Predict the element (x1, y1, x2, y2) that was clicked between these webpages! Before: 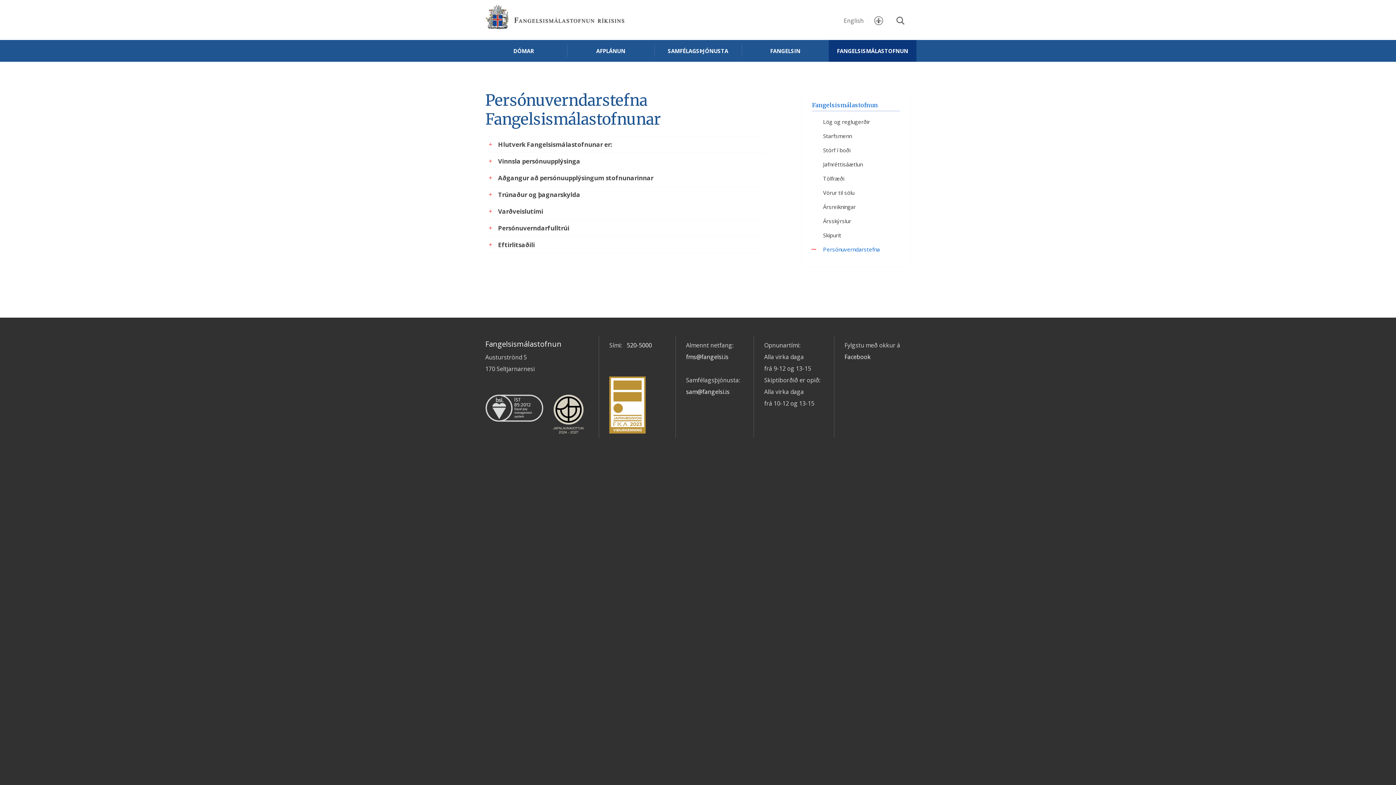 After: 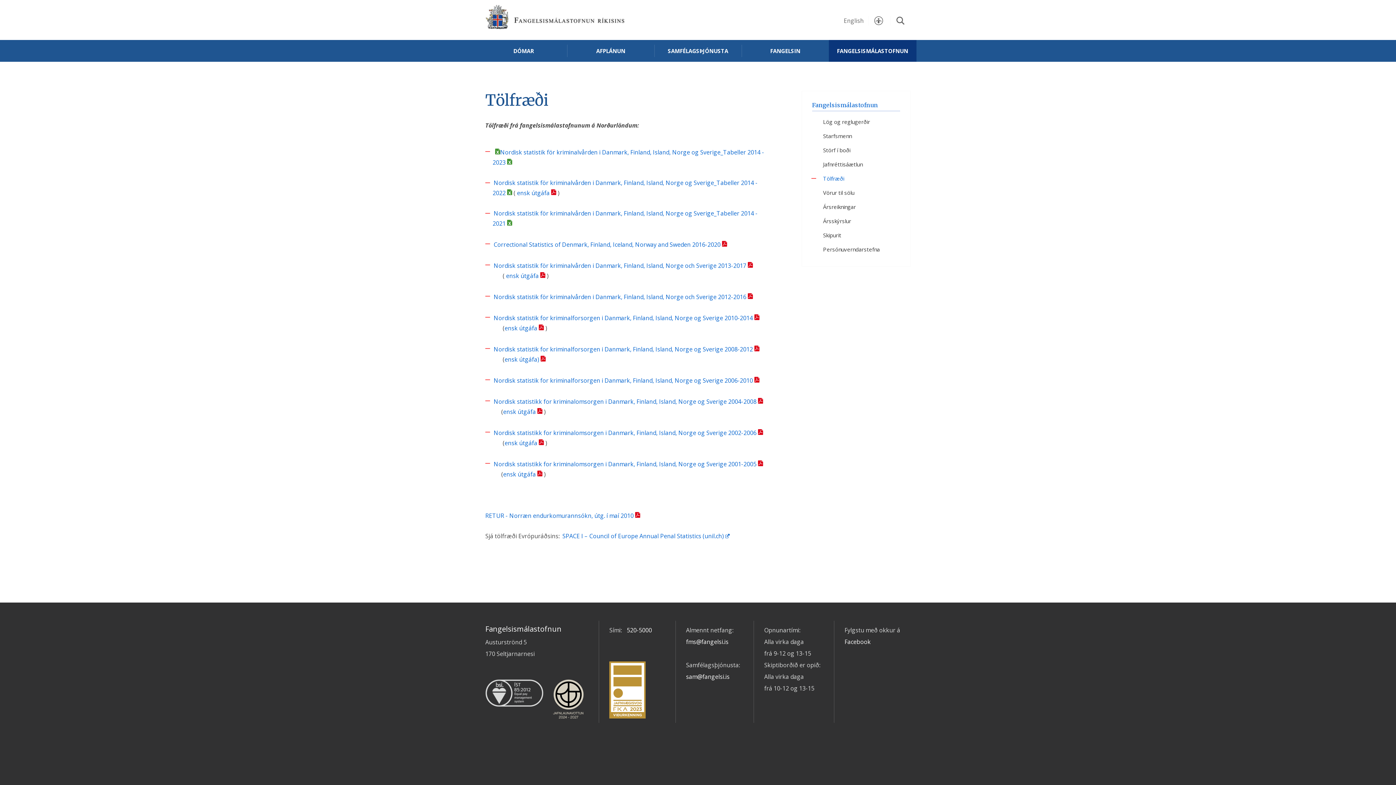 Action: bbox: (812, 171, 900, 185) label: Tölfræði